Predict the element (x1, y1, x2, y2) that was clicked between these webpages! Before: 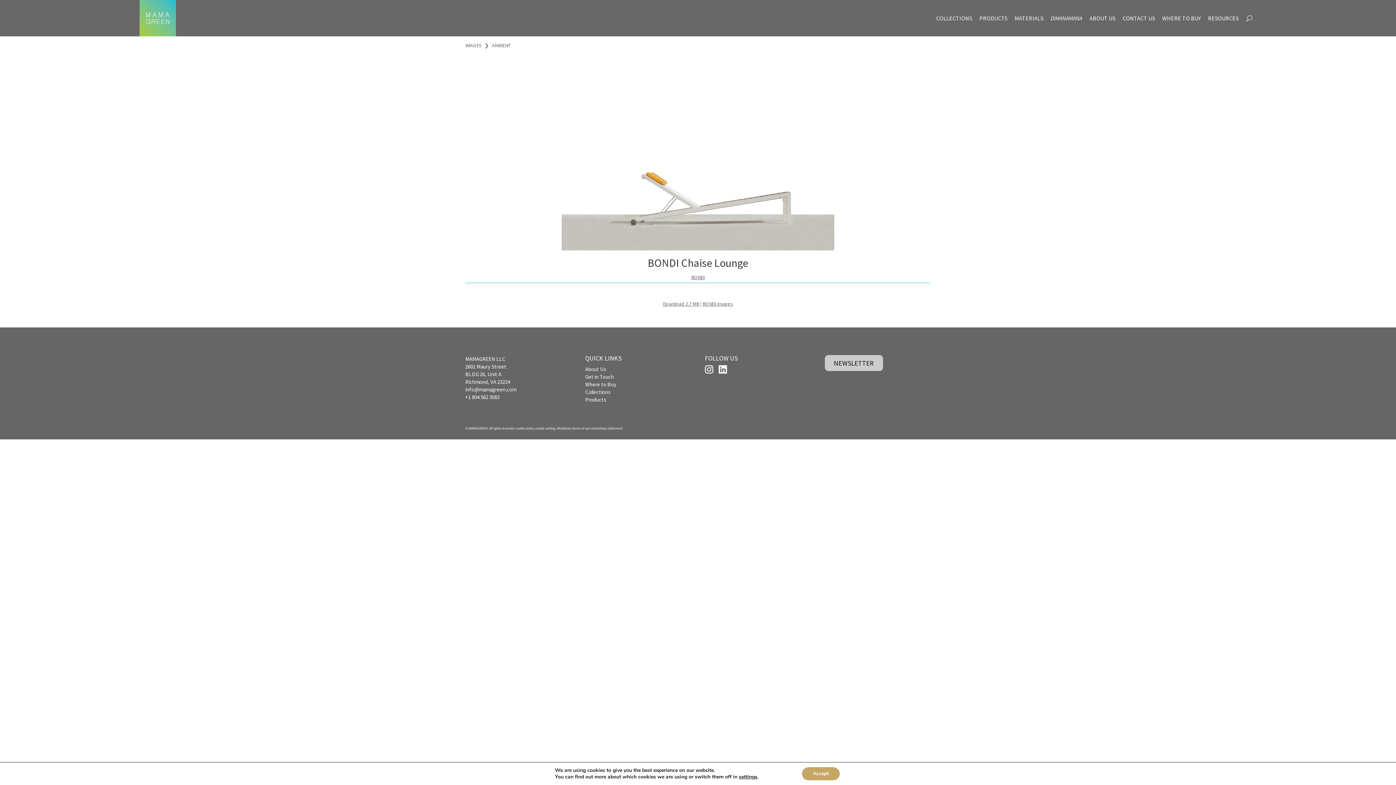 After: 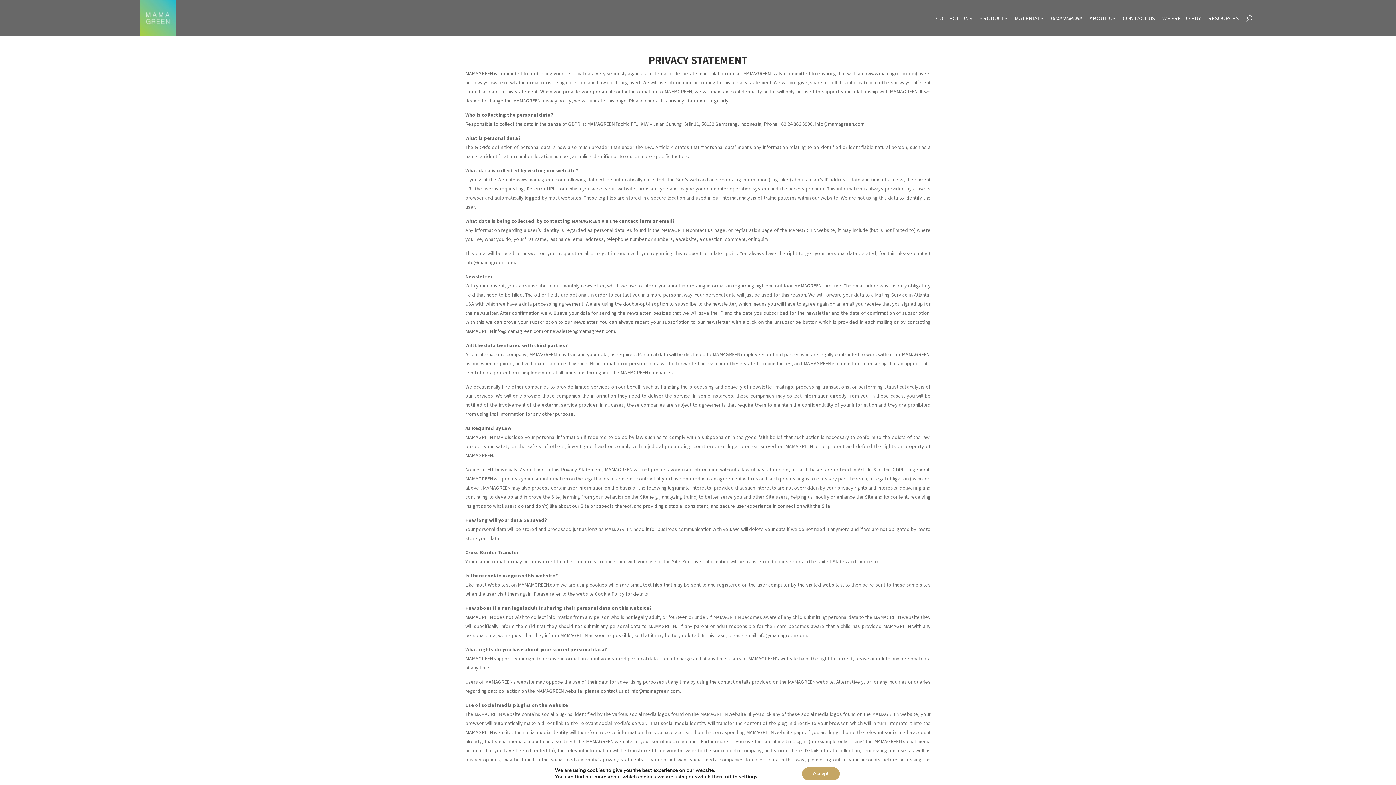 Action: bbox: (597, 426, 622, 430) label: privacy statement